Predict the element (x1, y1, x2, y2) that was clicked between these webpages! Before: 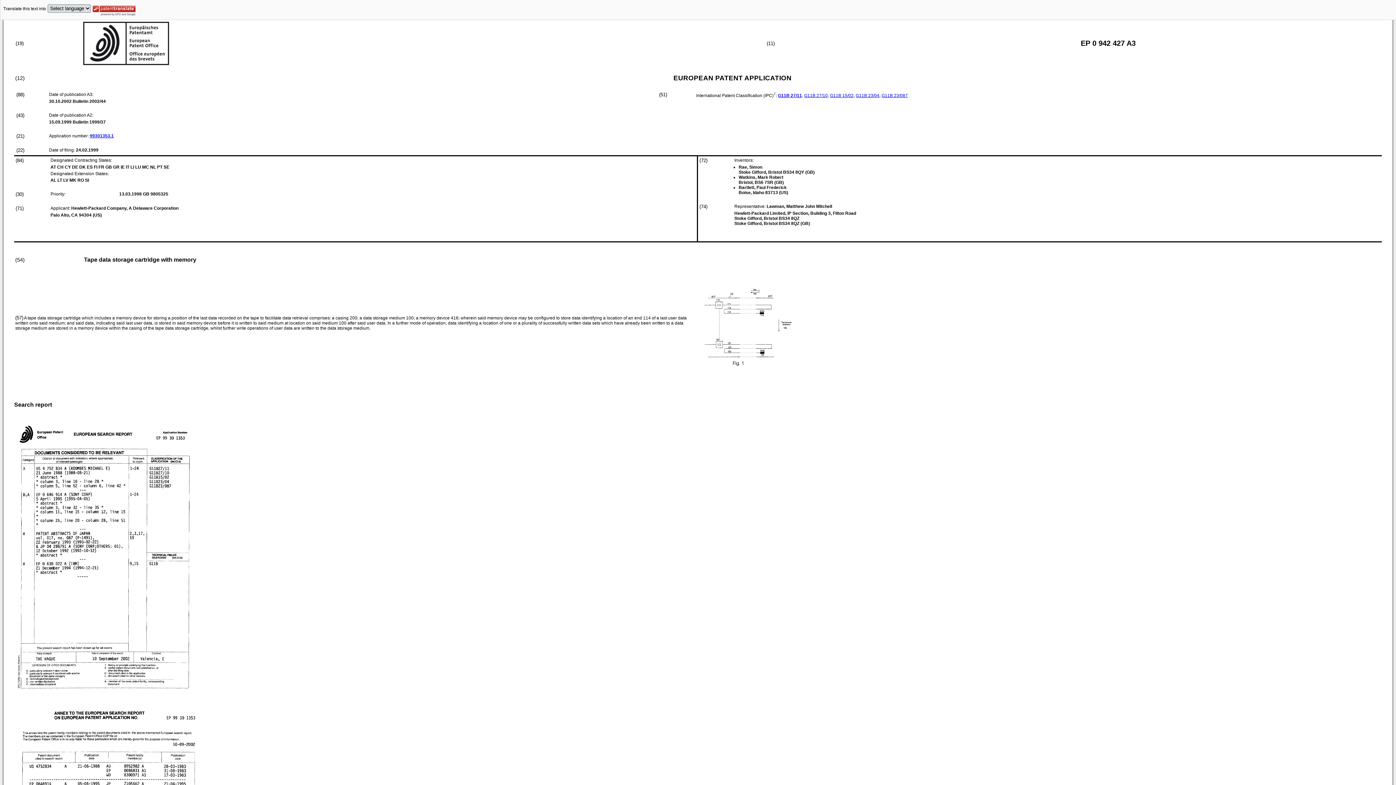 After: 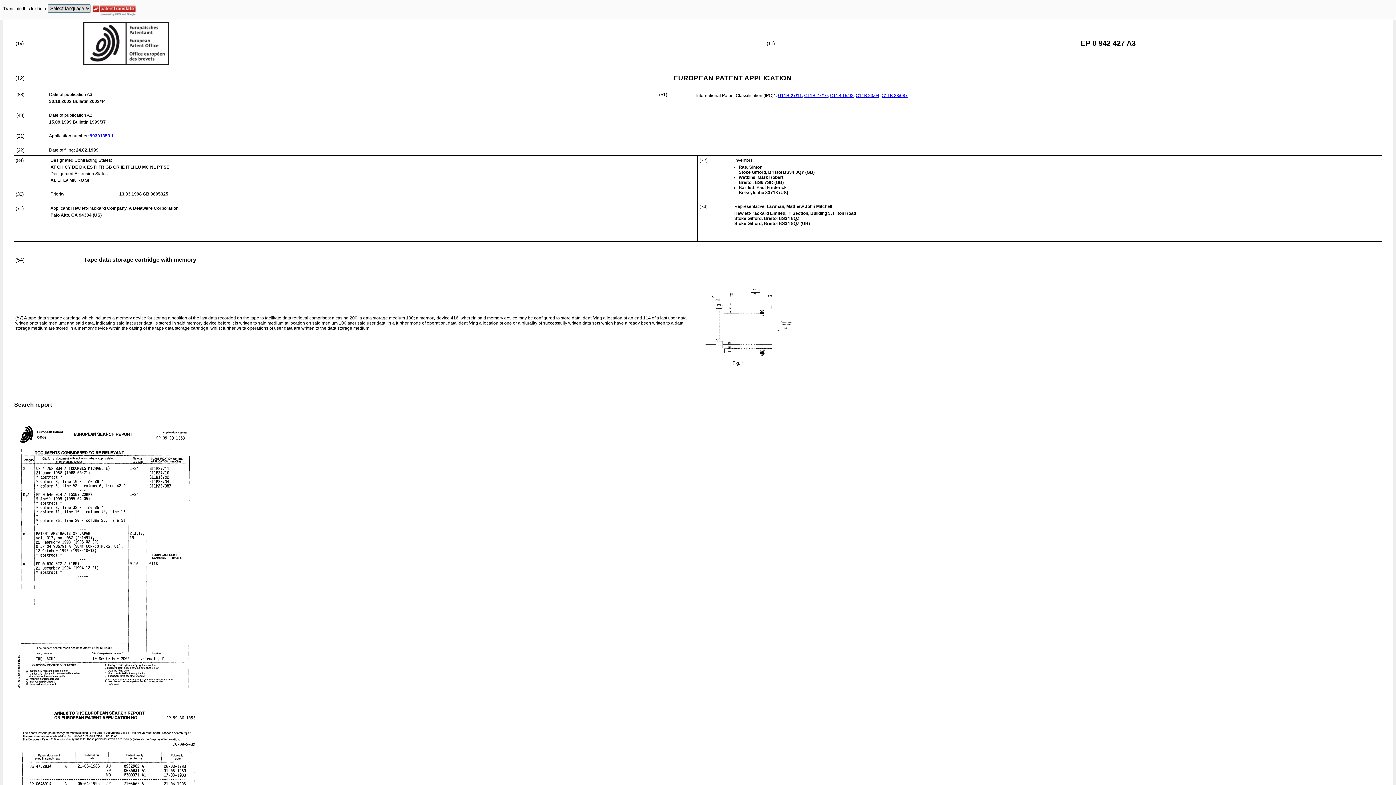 Action: label: Search report bbox: (14, 401, 52, 408)